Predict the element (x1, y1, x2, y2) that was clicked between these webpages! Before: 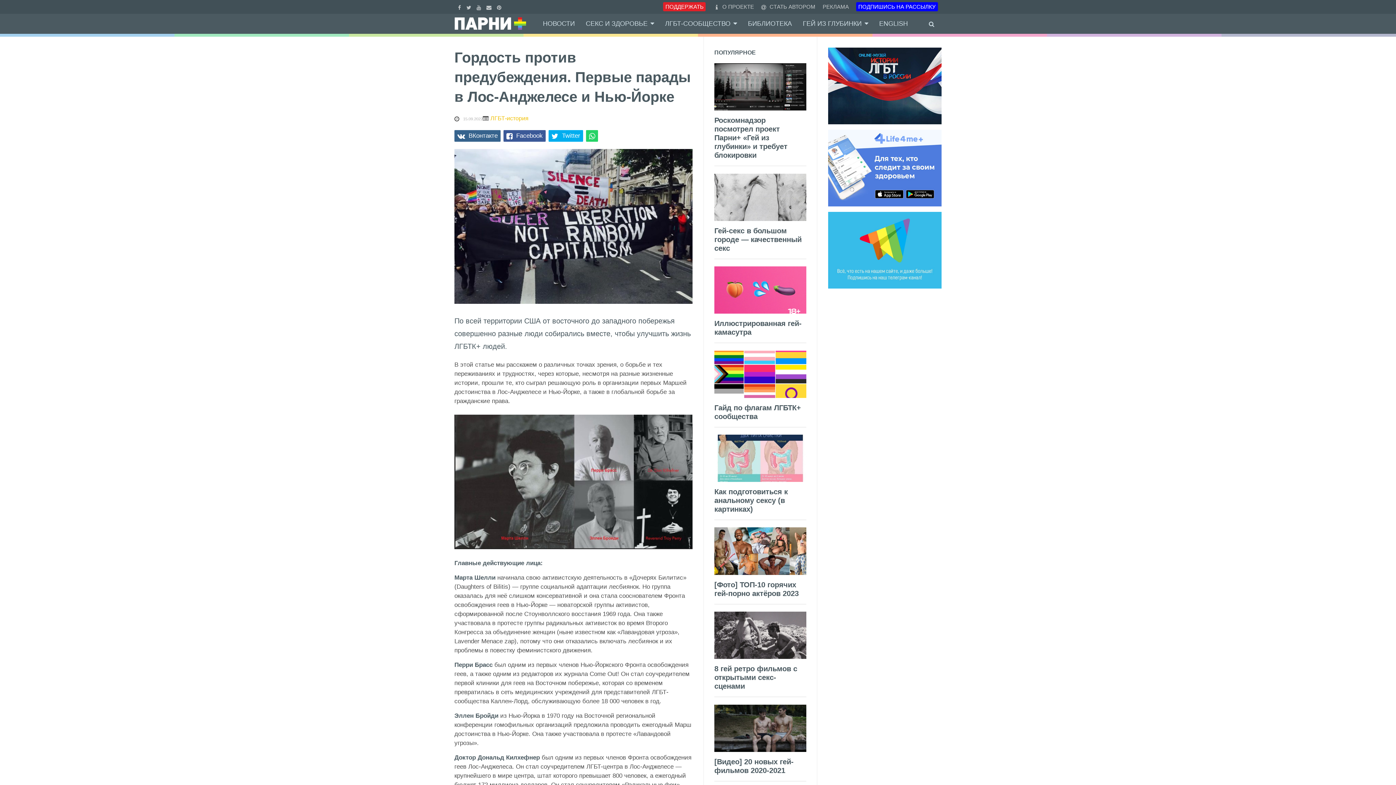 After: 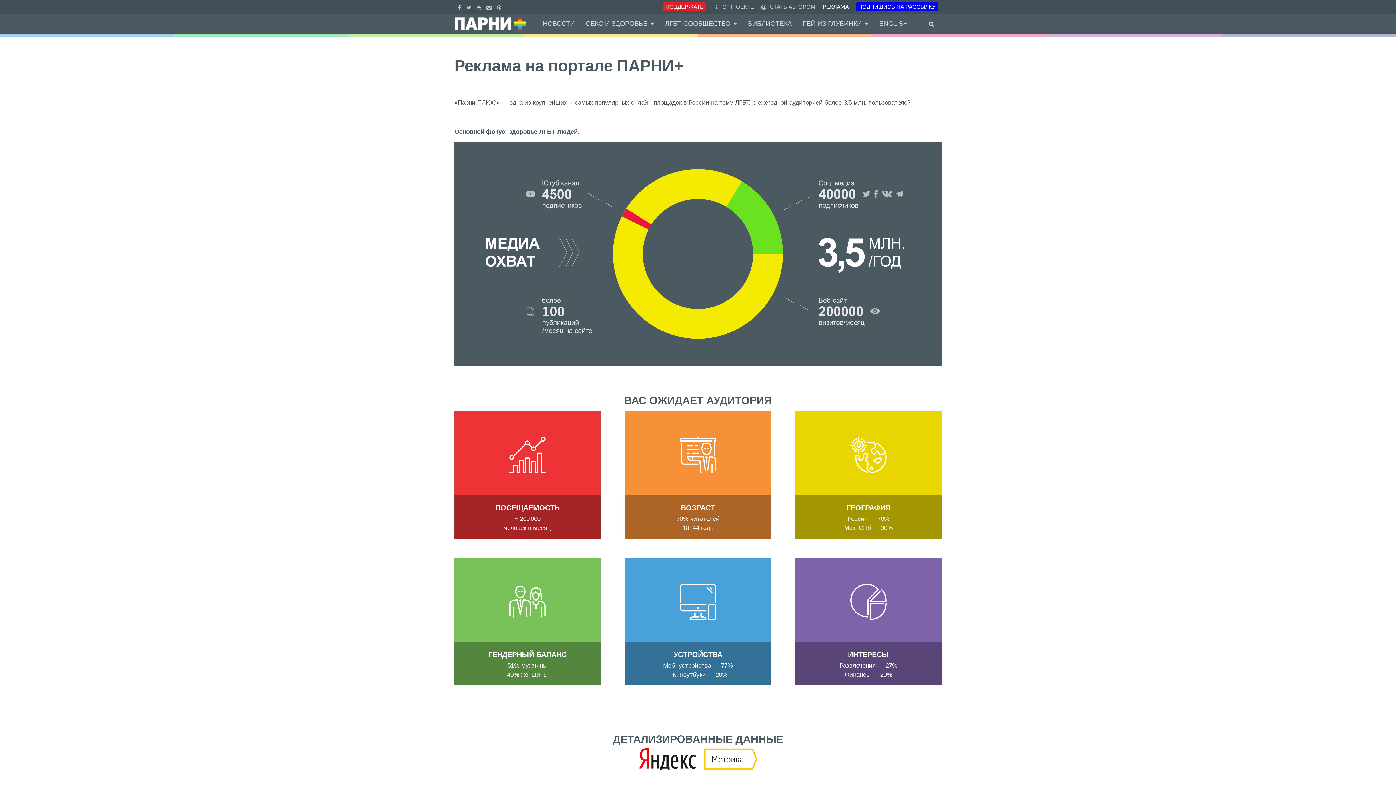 Action: bbox: (822, 3, 849, 9) label: РЕКЛАМА